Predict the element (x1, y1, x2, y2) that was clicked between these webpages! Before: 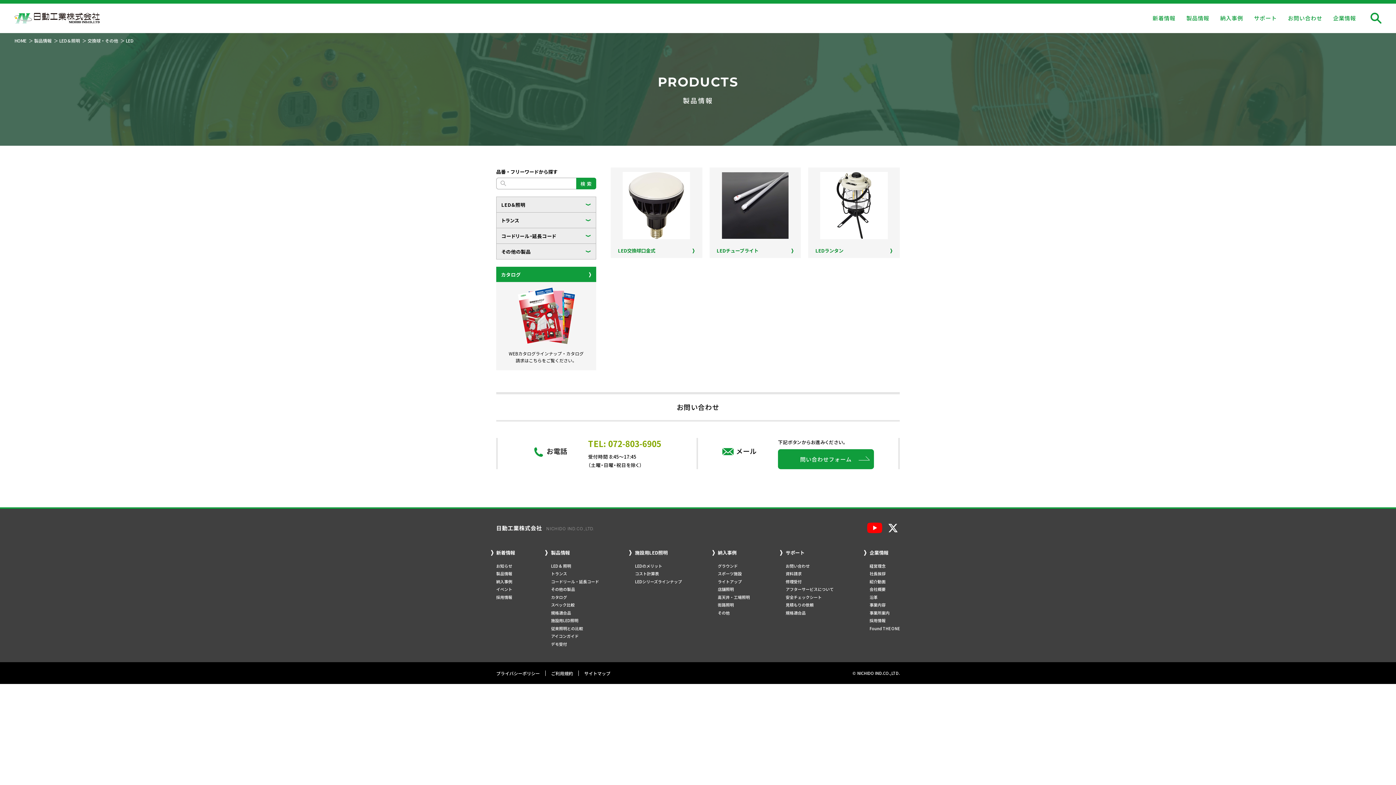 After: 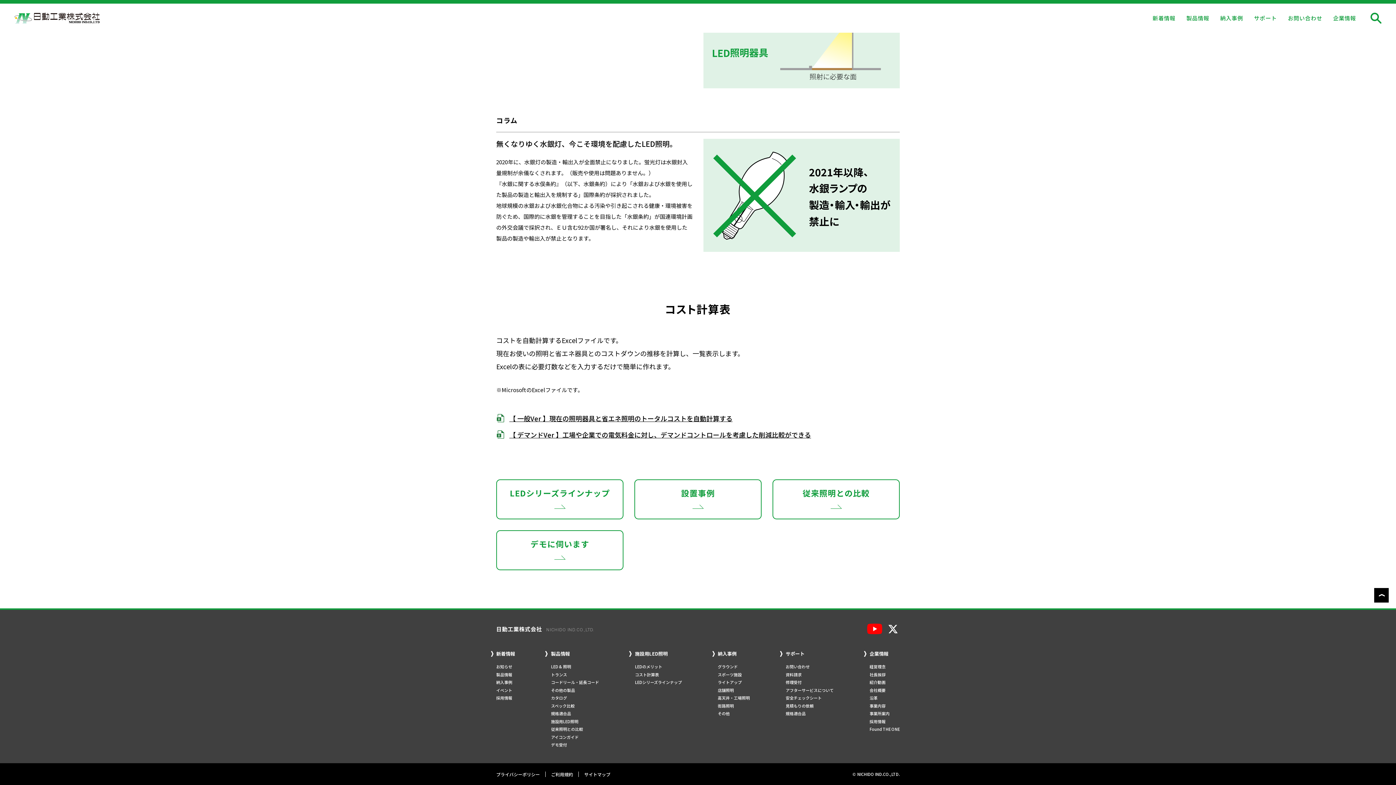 Action: label: コスト計算表 bbox: (635, 569, 682, 577)